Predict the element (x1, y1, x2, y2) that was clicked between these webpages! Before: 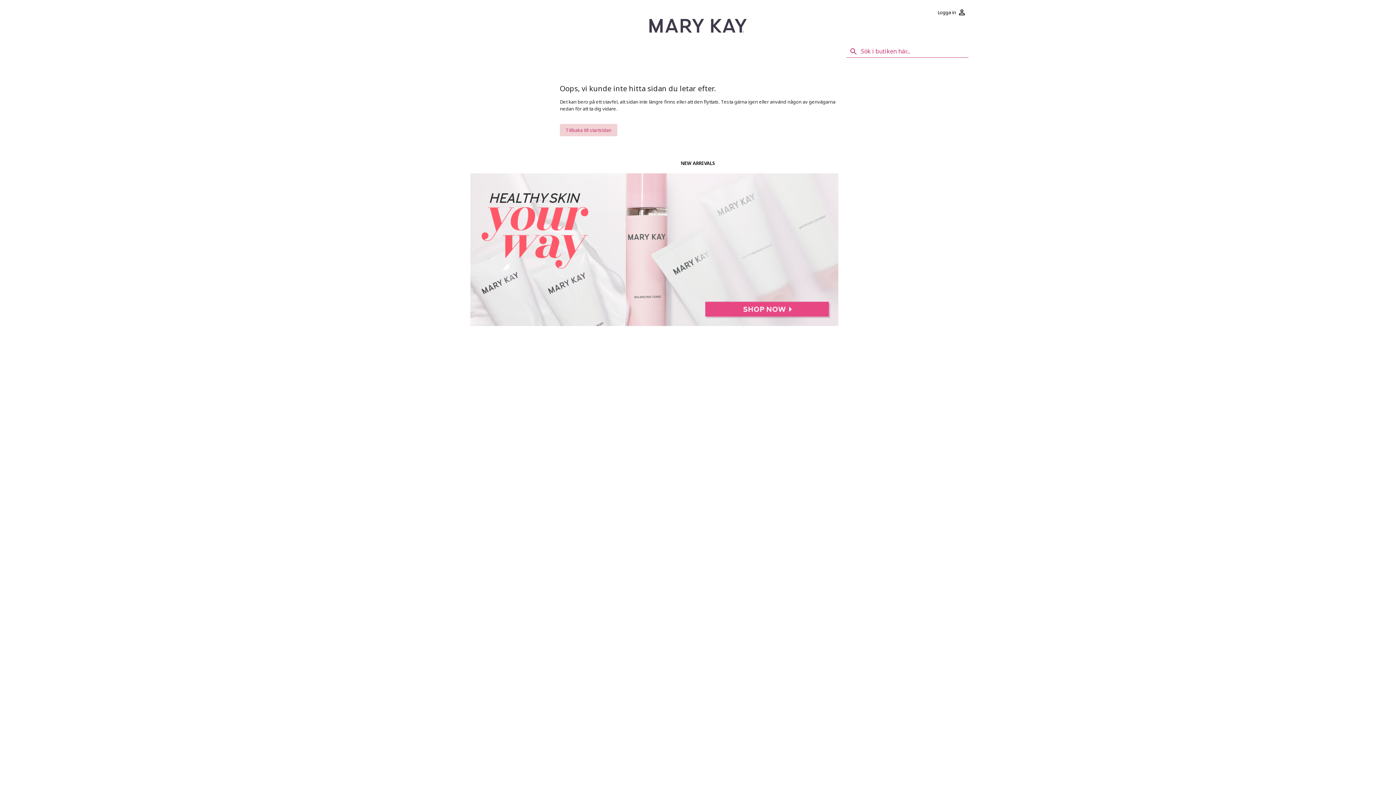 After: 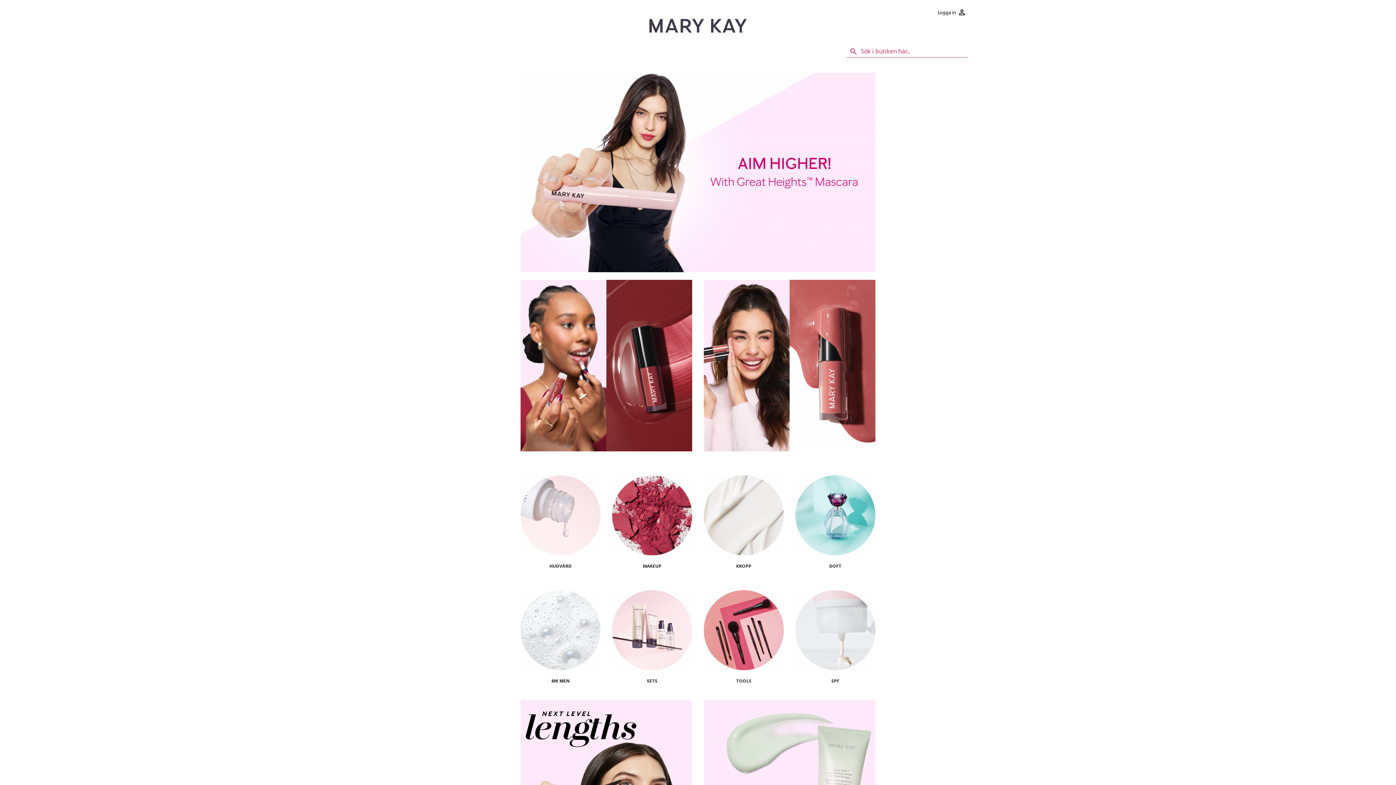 Action: bbox: (649, 18, 746, 32)